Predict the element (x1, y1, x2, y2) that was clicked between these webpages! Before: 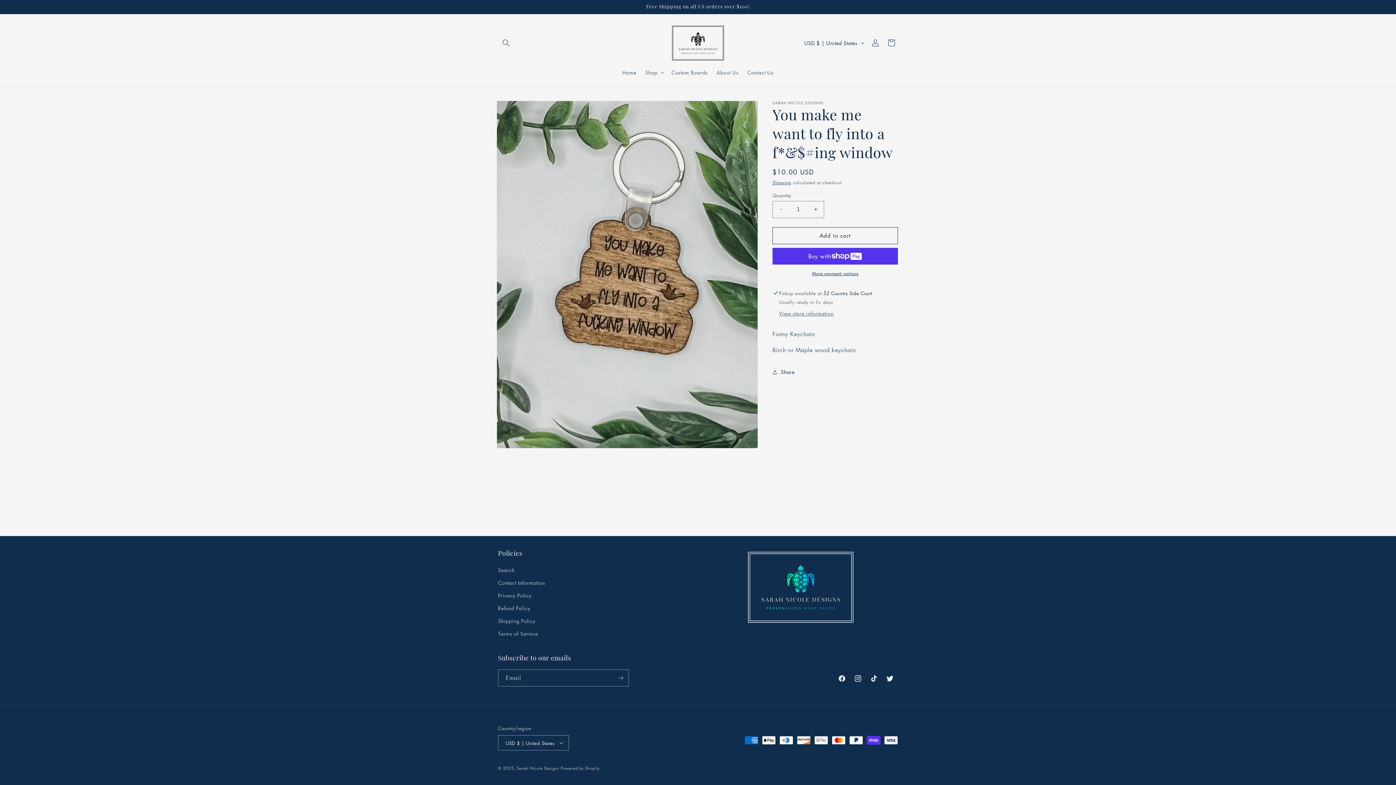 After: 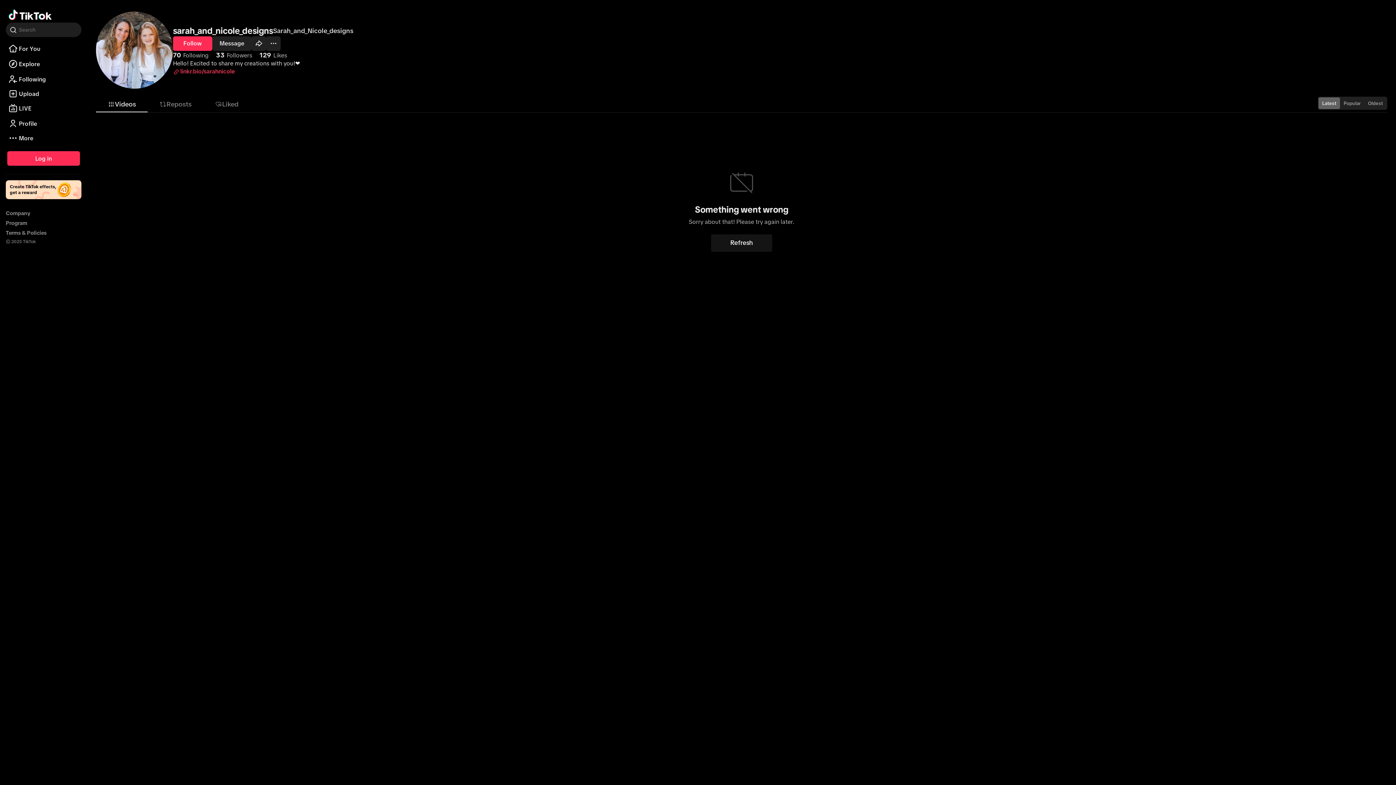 Action: label: TikTok bbox: (866, 670, 882, 686)